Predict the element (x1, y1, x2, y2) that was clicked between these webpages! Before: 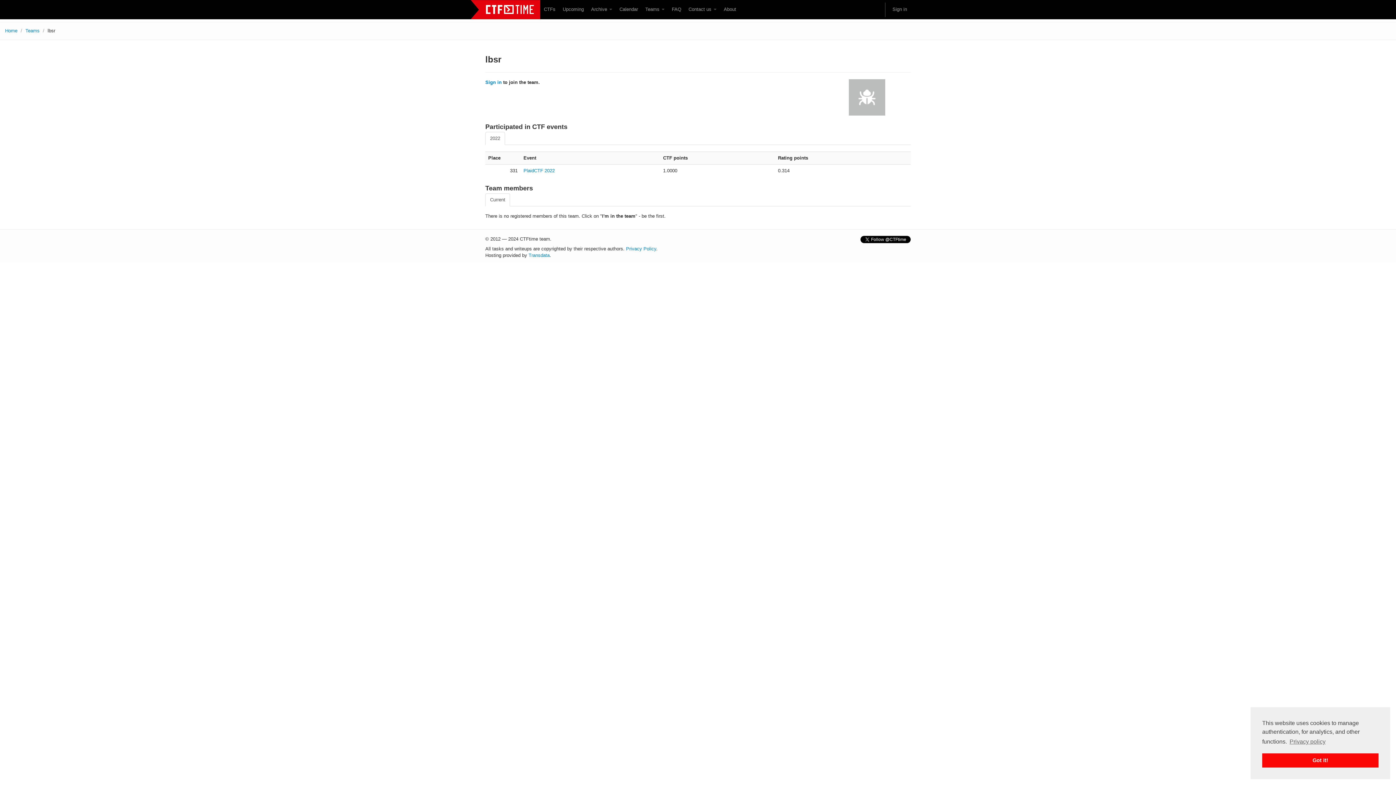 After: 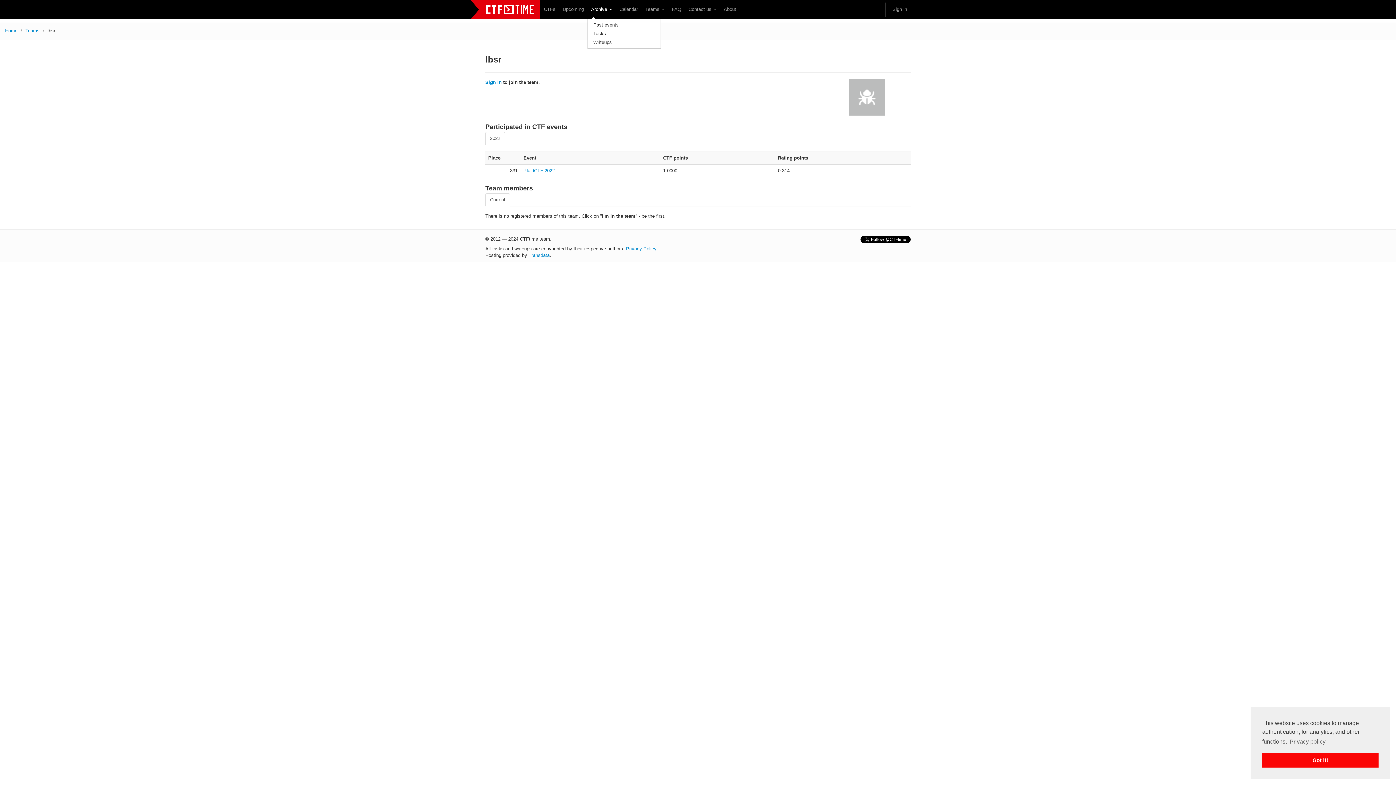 Action: bbox: (587, 2, 616, 16) label: Archive 